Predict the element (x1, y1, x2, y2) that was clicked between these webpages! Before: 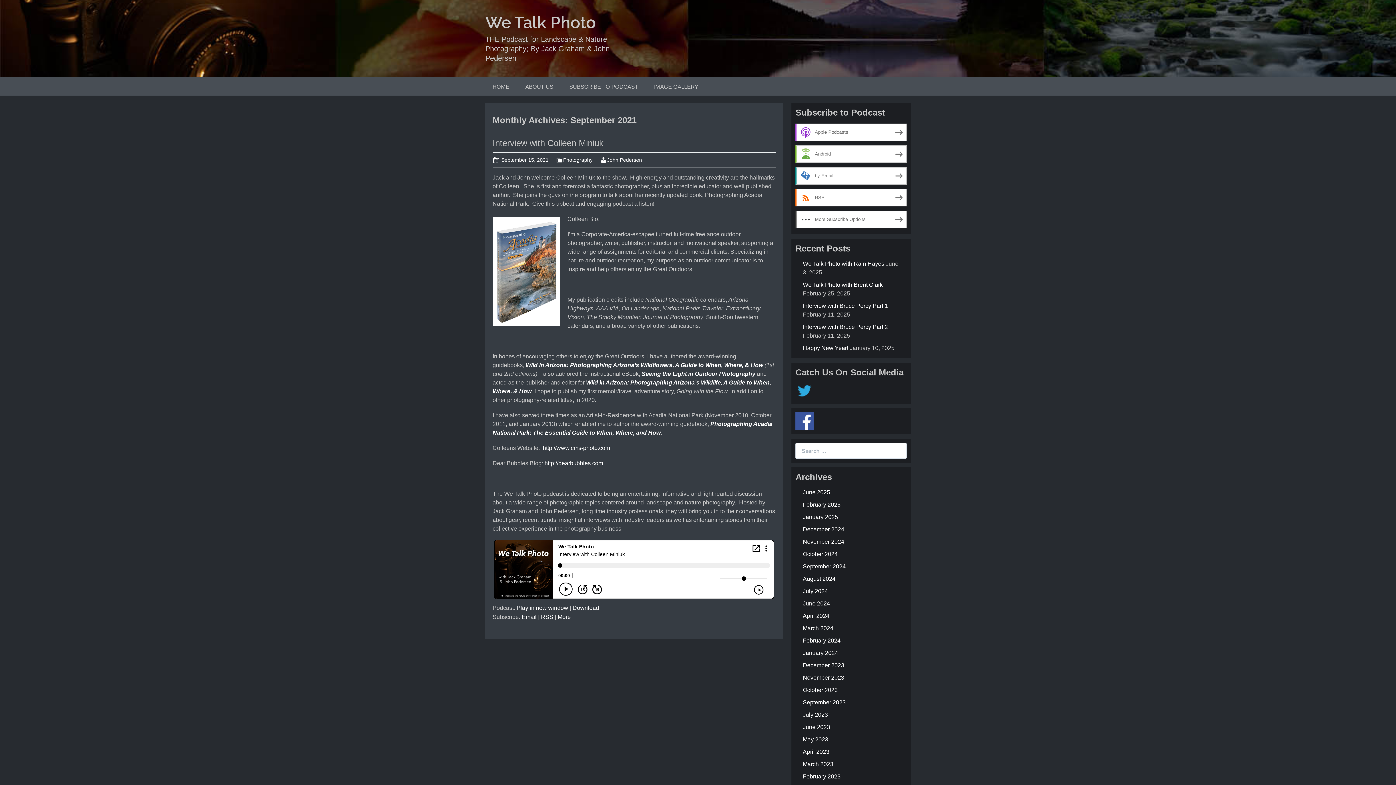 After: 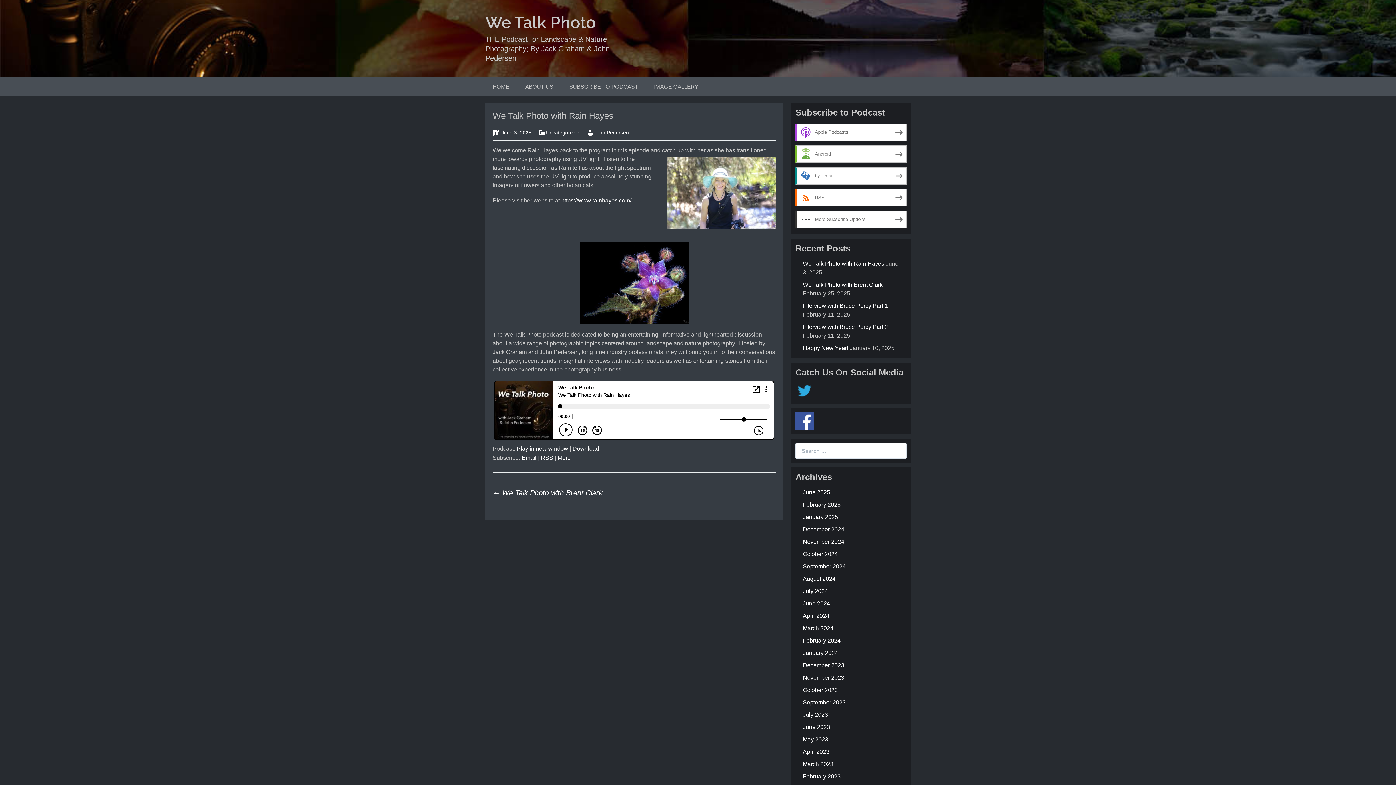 Action: bbox: (803, 260, 884, 266) label: We Talk Photo with Rain Hayes